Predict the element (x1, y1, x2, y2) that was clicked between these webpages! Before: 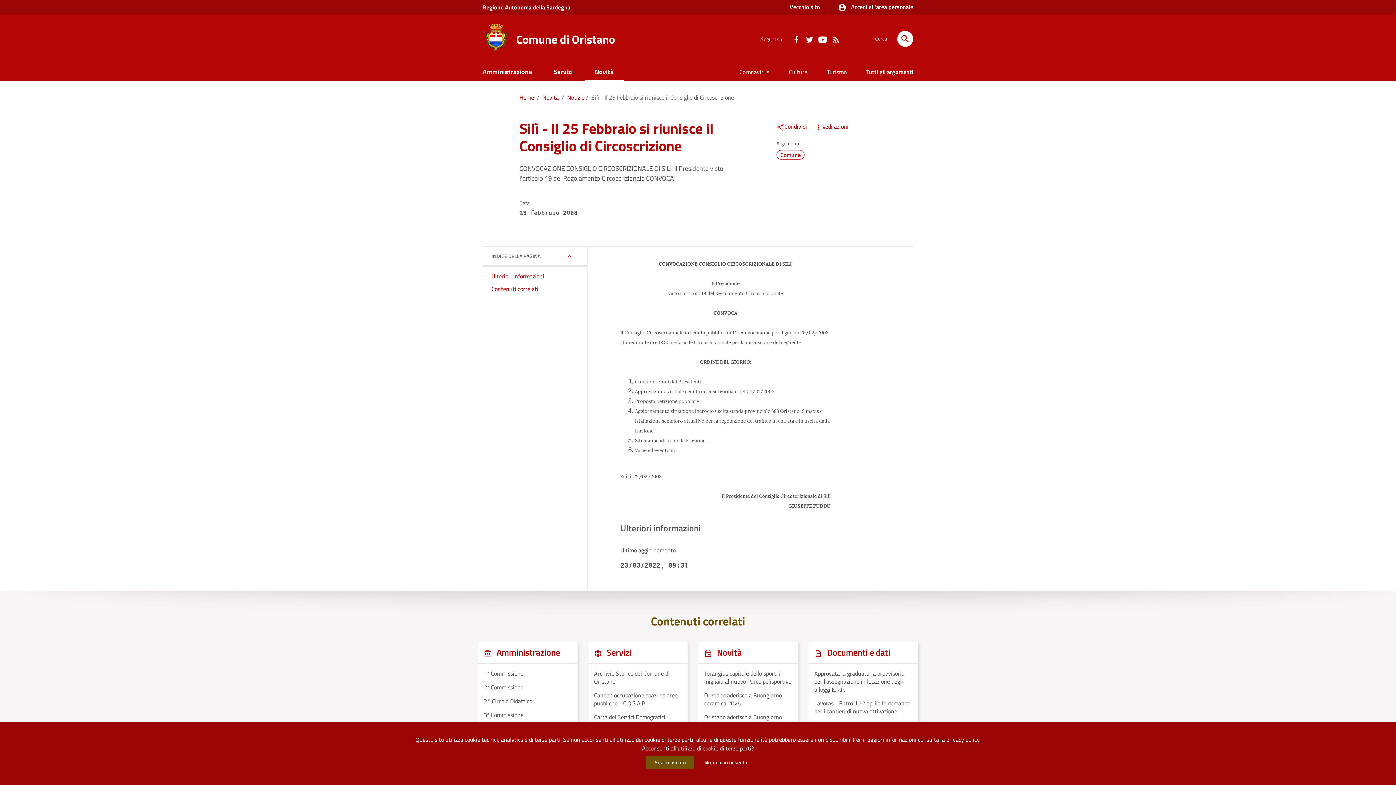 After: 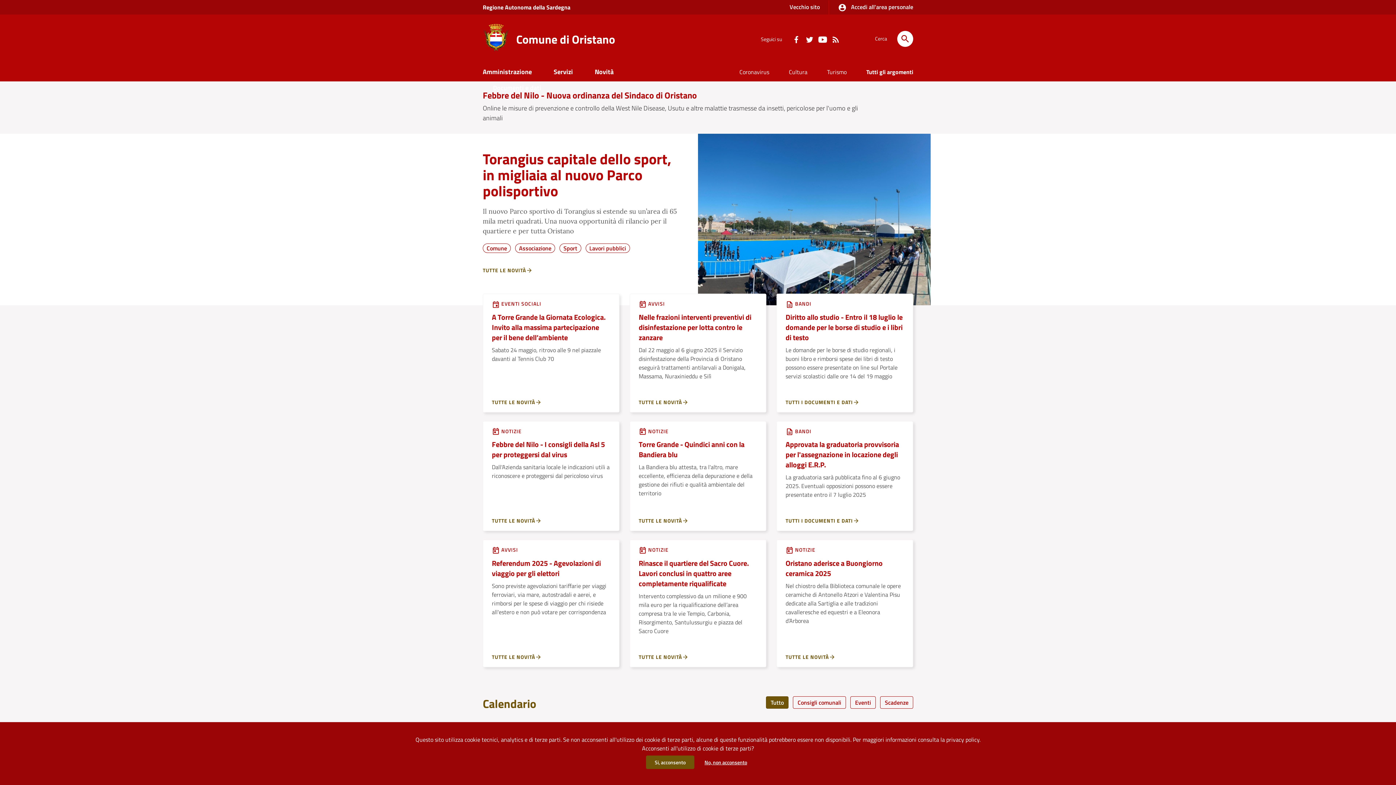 Action: label: Comune di Oristano bbox: (516, 30, 615, 48)